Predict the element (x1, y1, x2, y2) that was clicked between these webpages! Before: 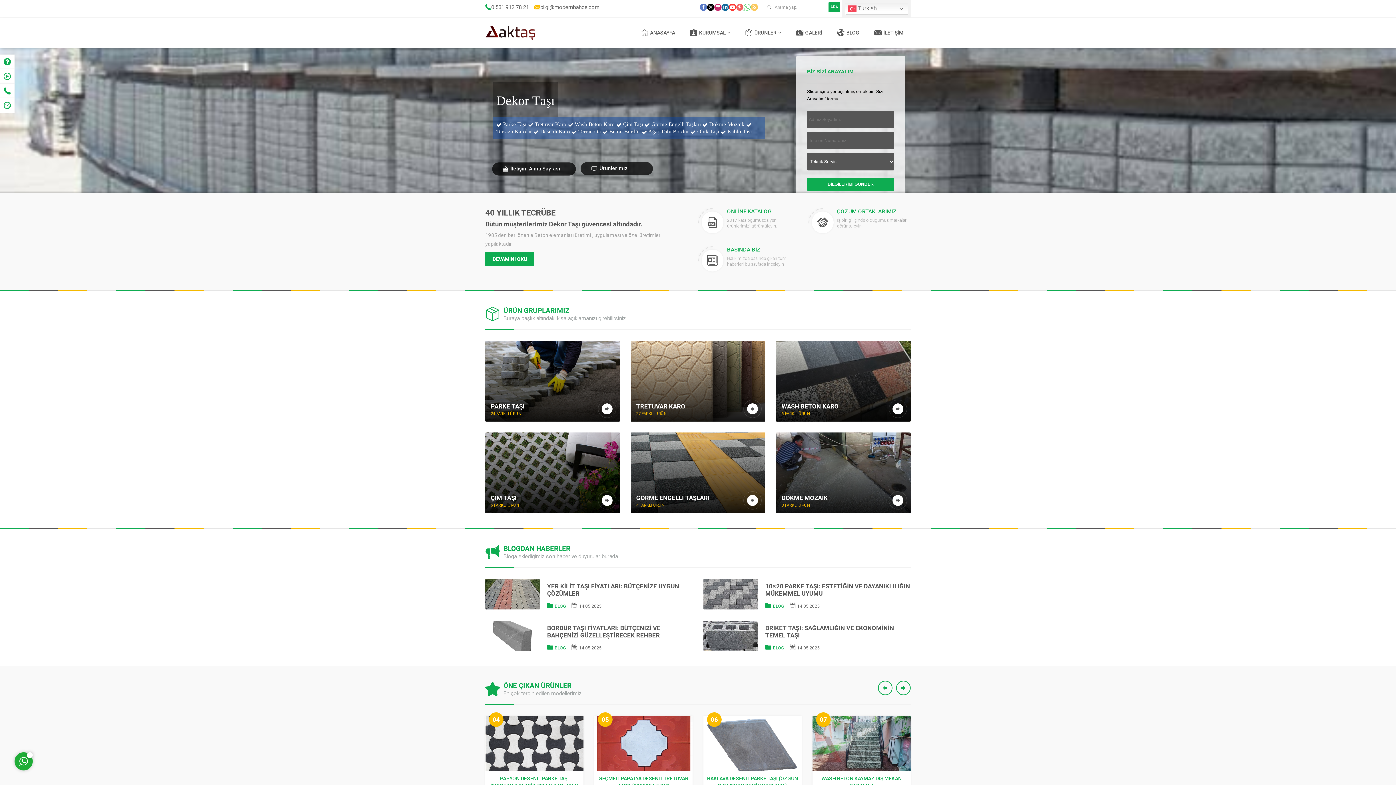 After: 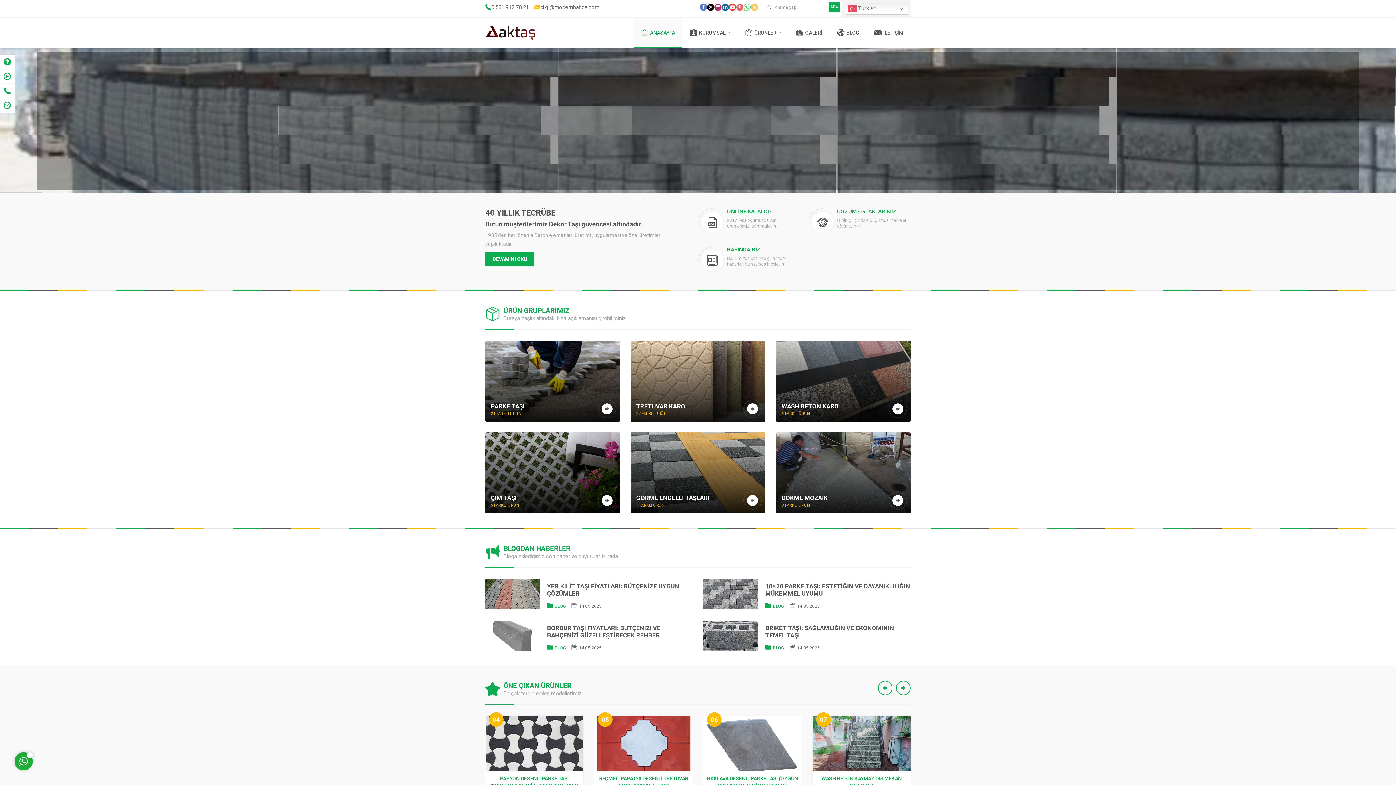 Action: label: ANASAYFA bbox: (633, 18, 682, 48)